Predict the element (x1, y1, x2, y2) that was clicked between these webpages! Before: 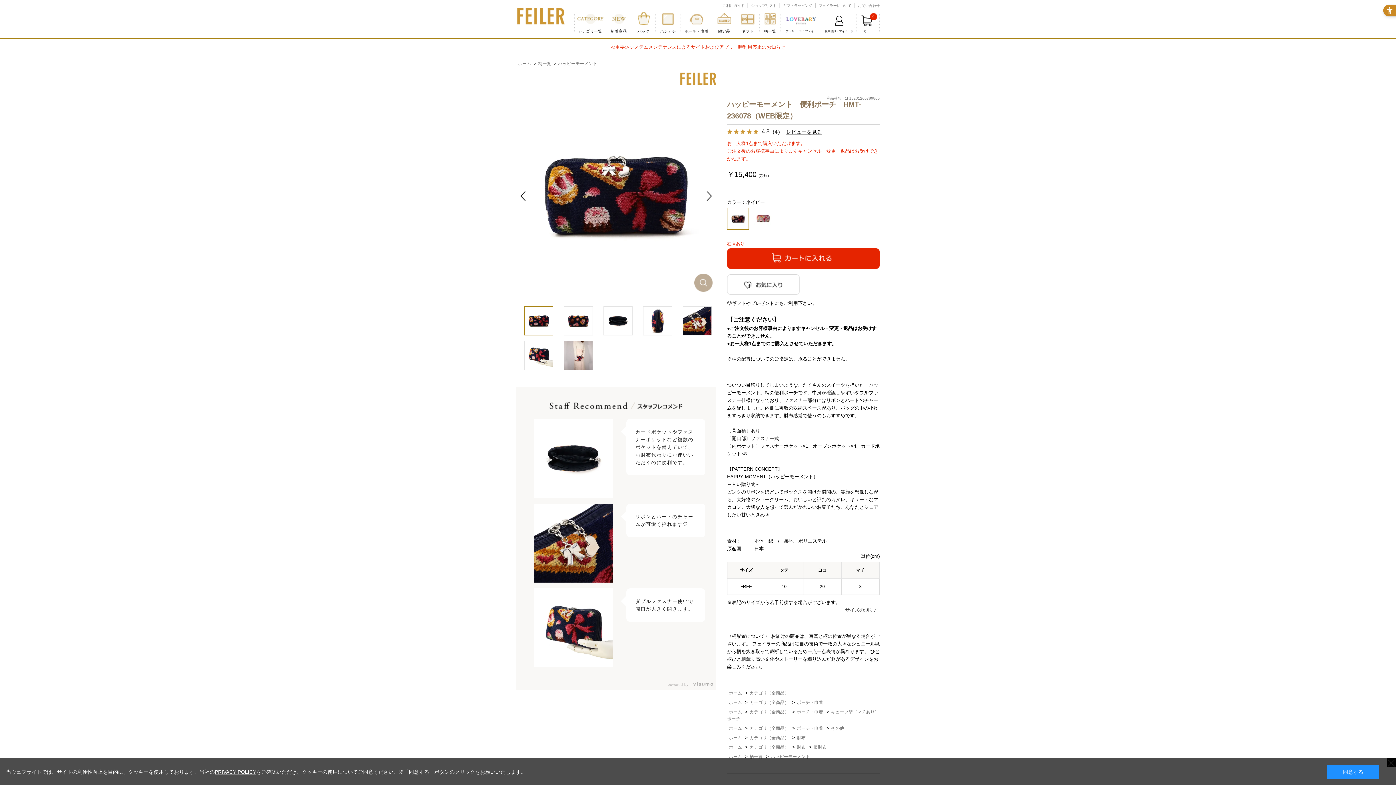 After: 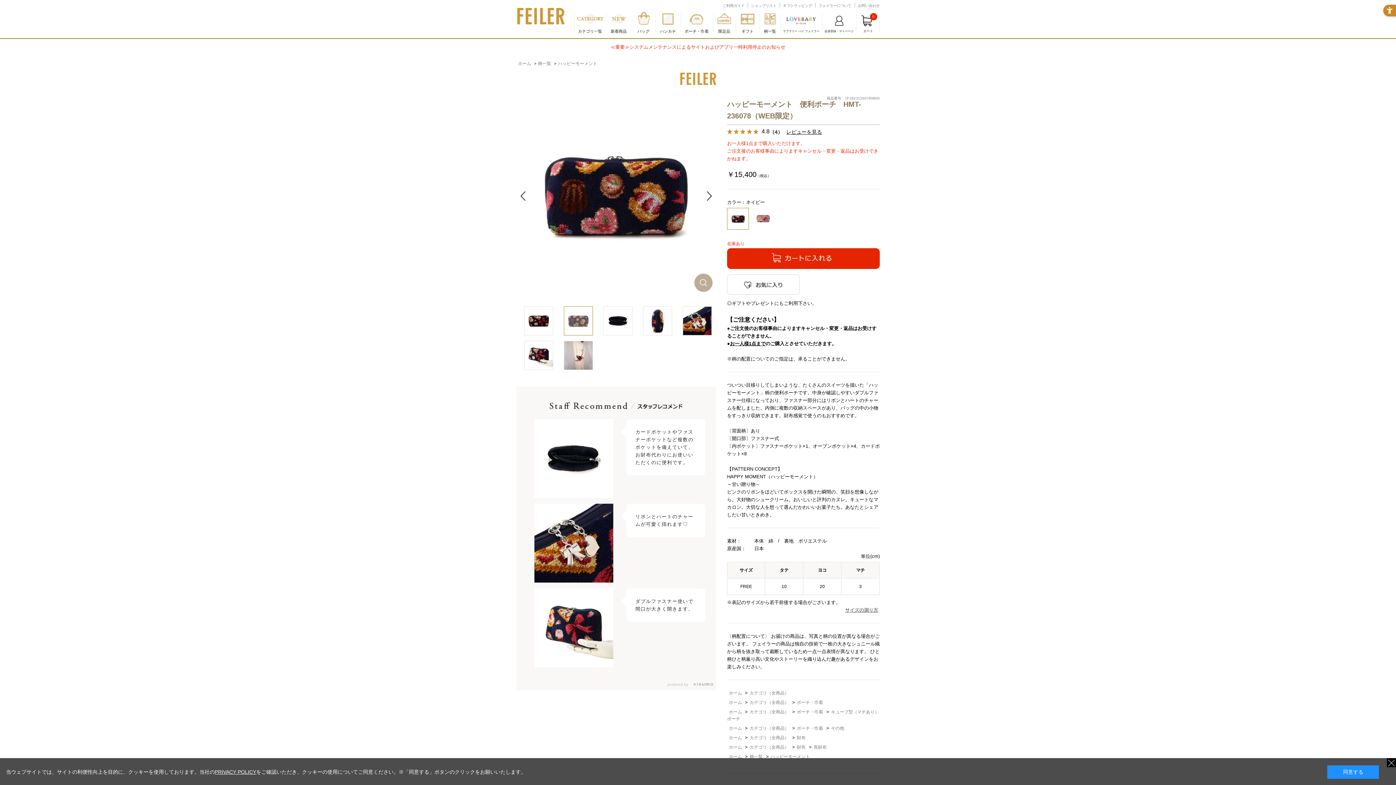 Action: bbox: (564, 306, 593, 335)